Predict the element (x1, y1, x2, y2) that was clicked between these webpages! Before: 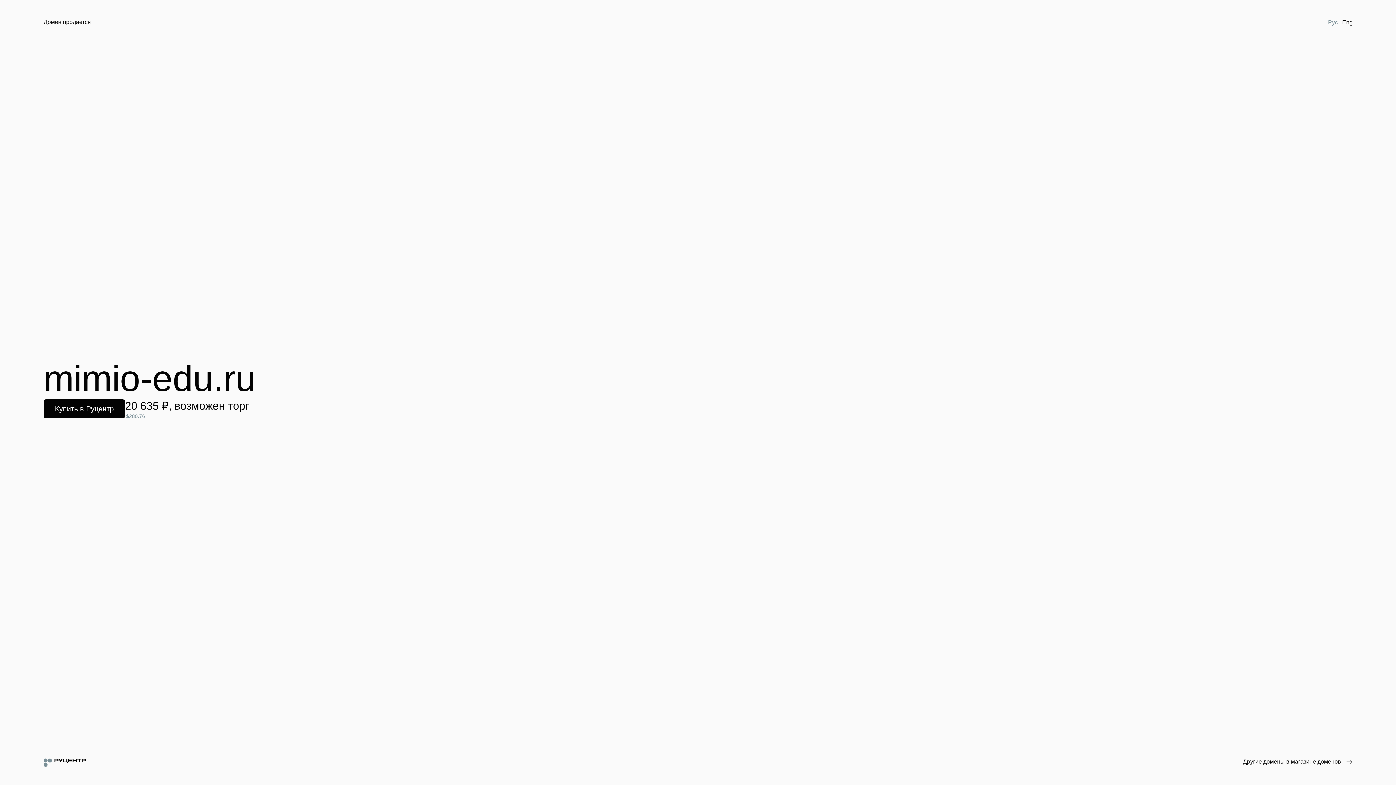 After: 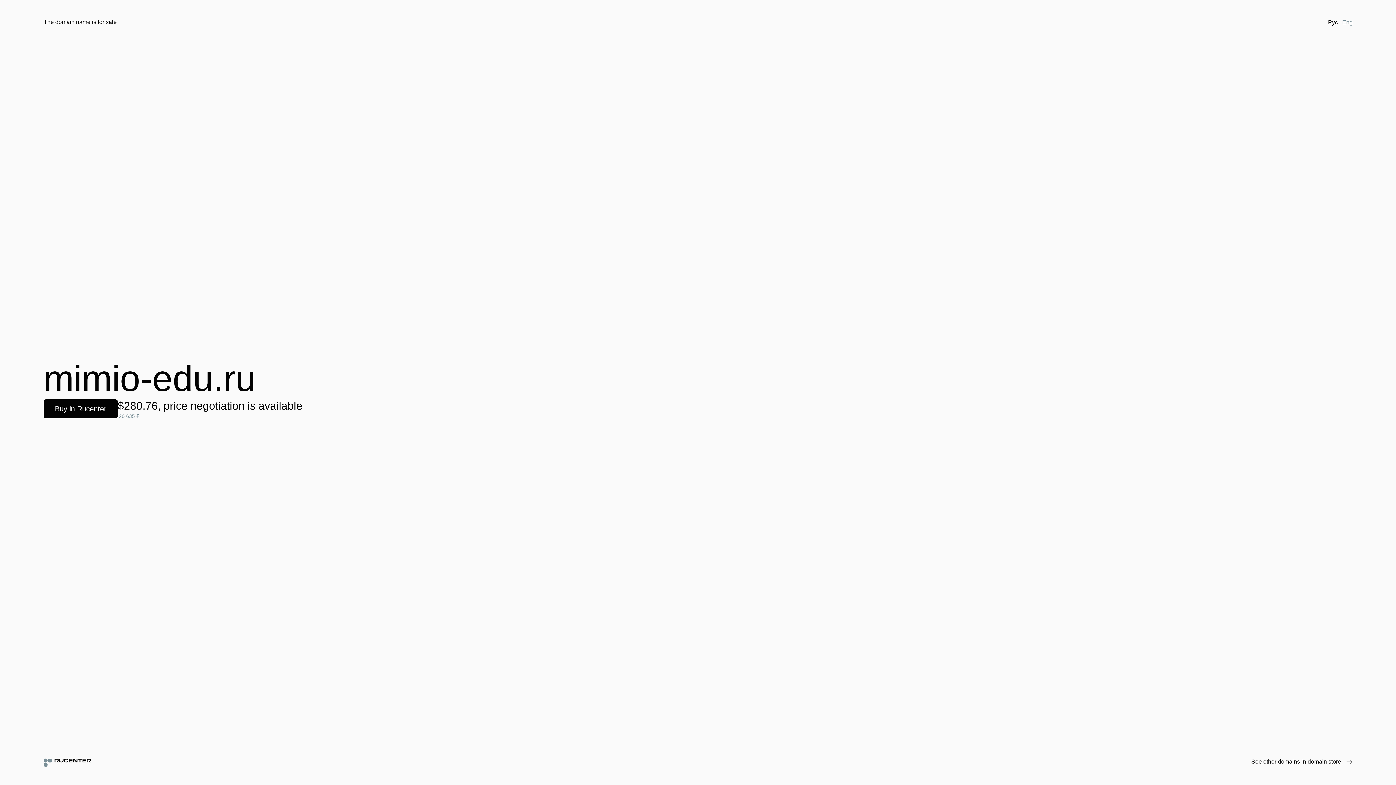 Action: bbox: (1340, 18, 1355, 26) label: Eng